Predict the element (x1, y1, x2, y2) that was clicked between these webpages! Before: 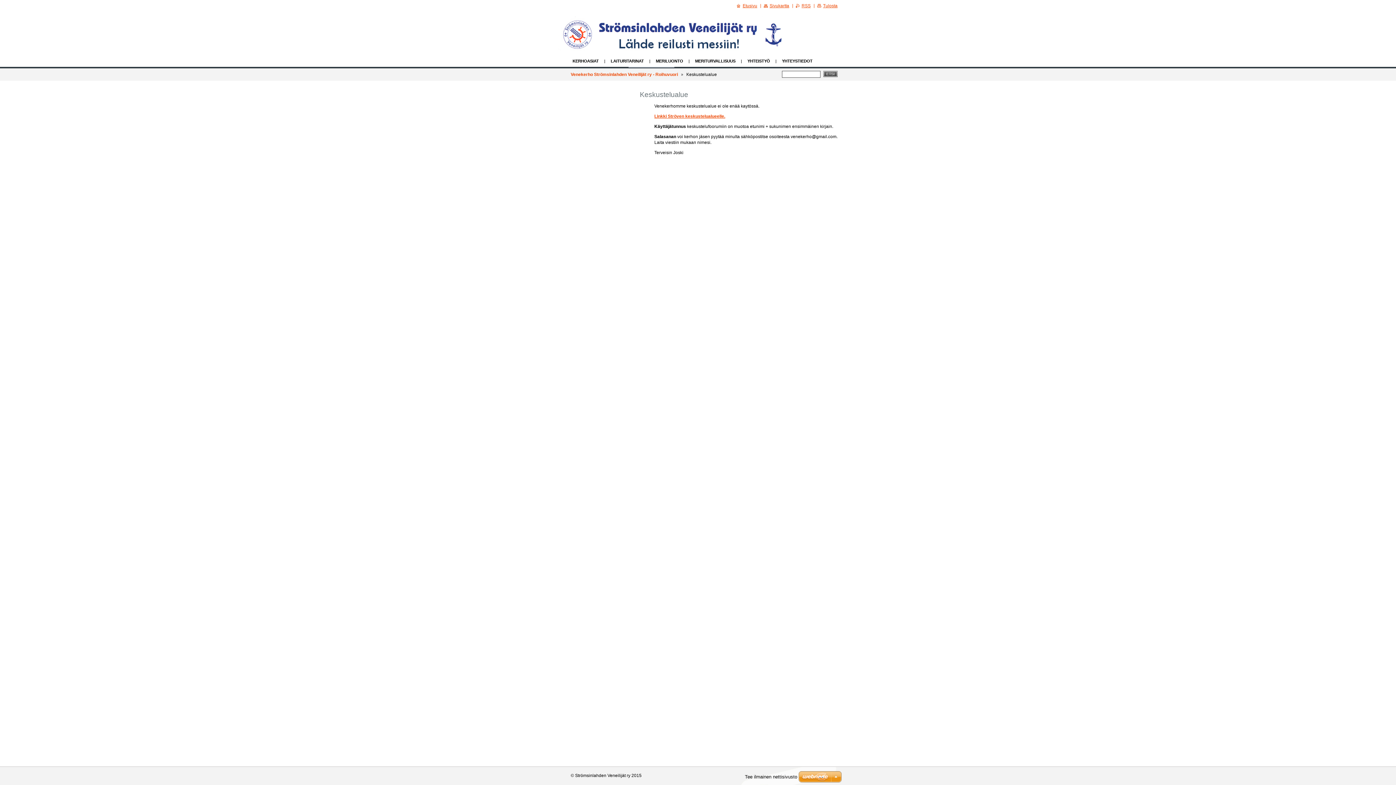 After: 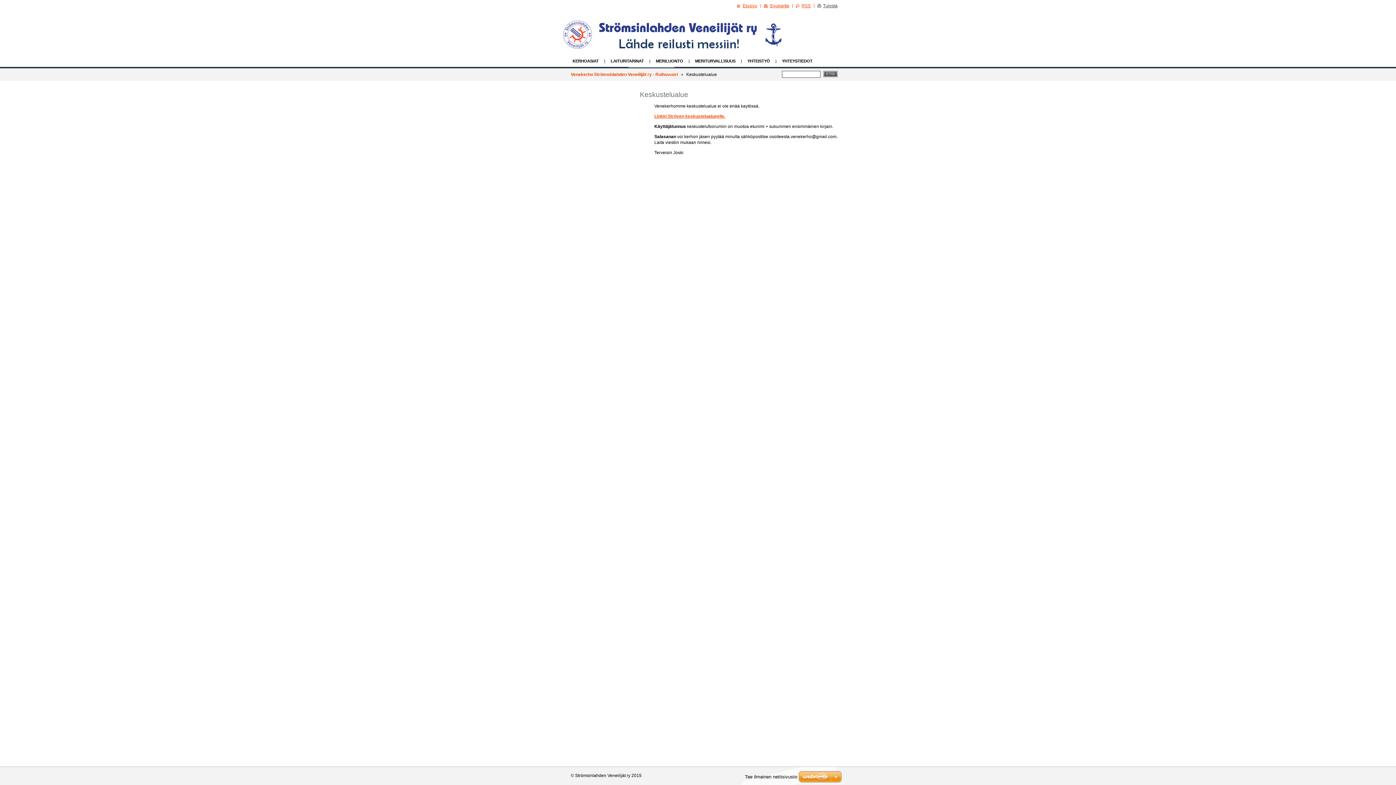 Action: label: Tulosta bbox: (817, 3, 837, 8)